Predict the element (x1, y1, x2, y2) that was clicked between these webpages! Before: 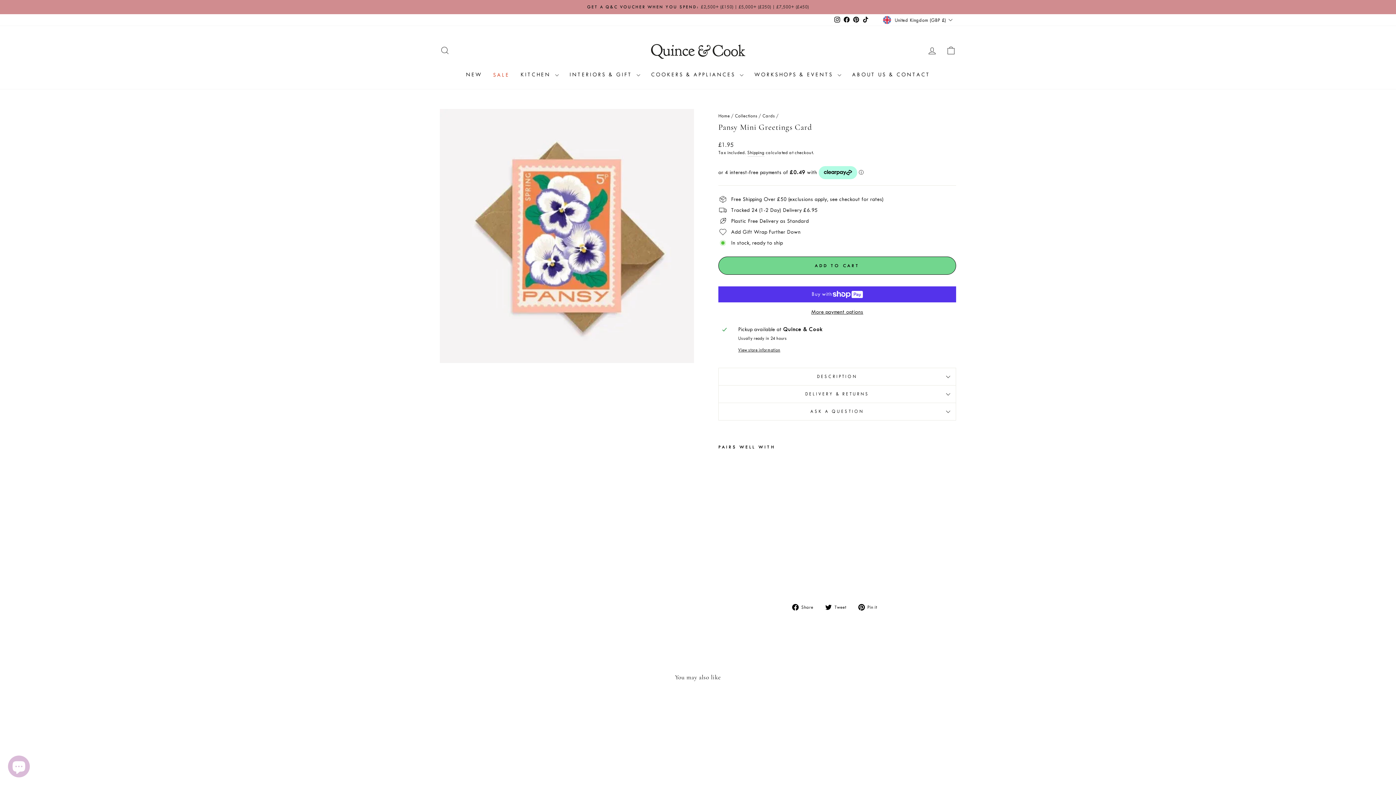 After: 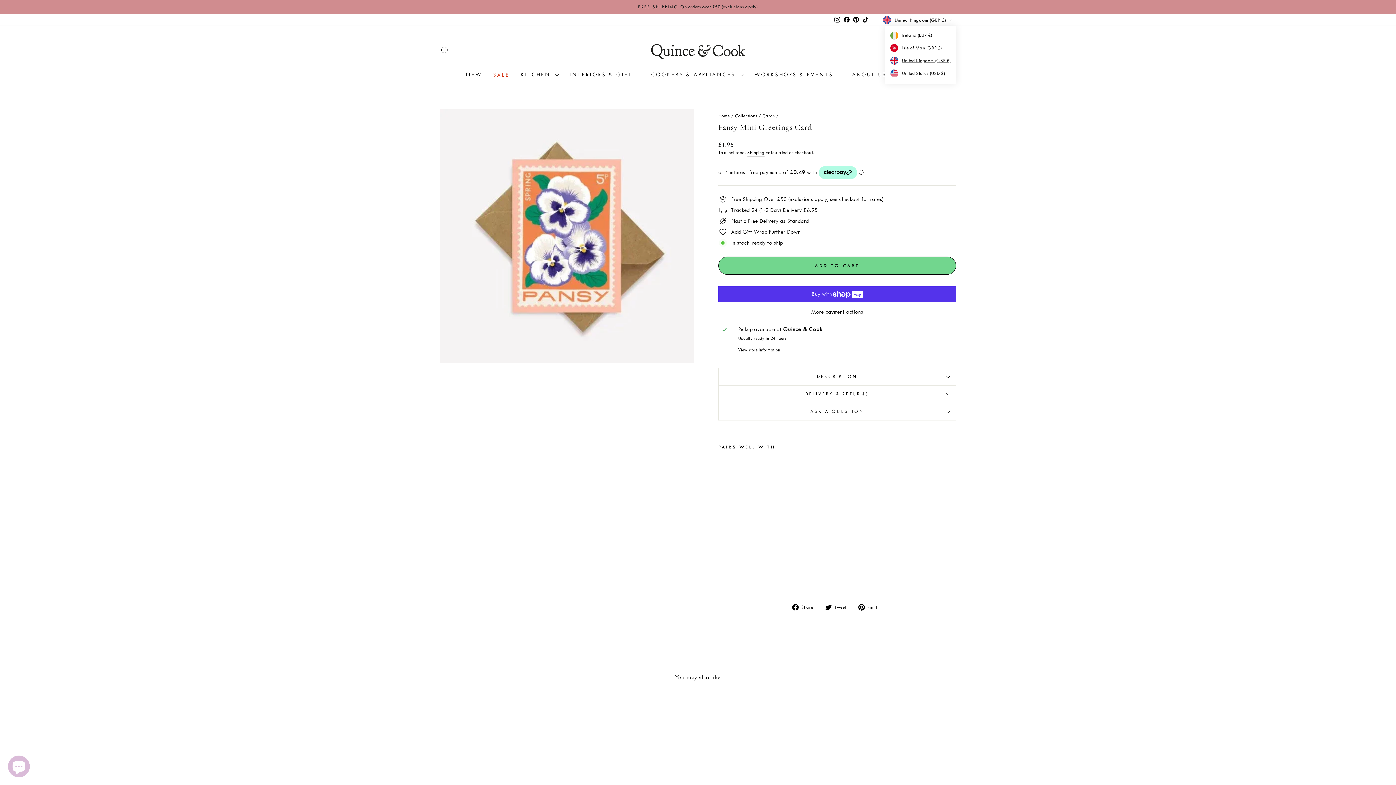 Action: label: United Kingdom (GBP £) bbox: (881, 14, 956, 25)